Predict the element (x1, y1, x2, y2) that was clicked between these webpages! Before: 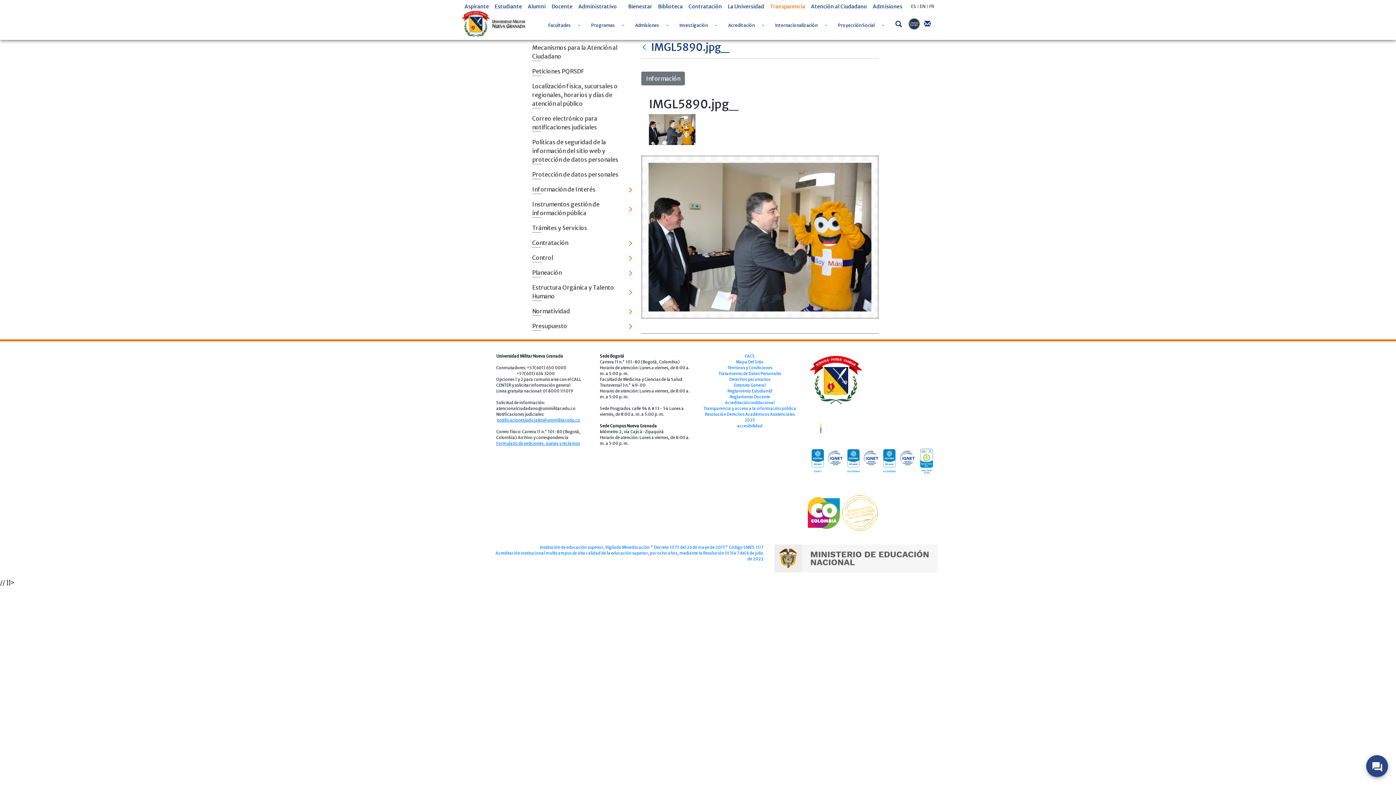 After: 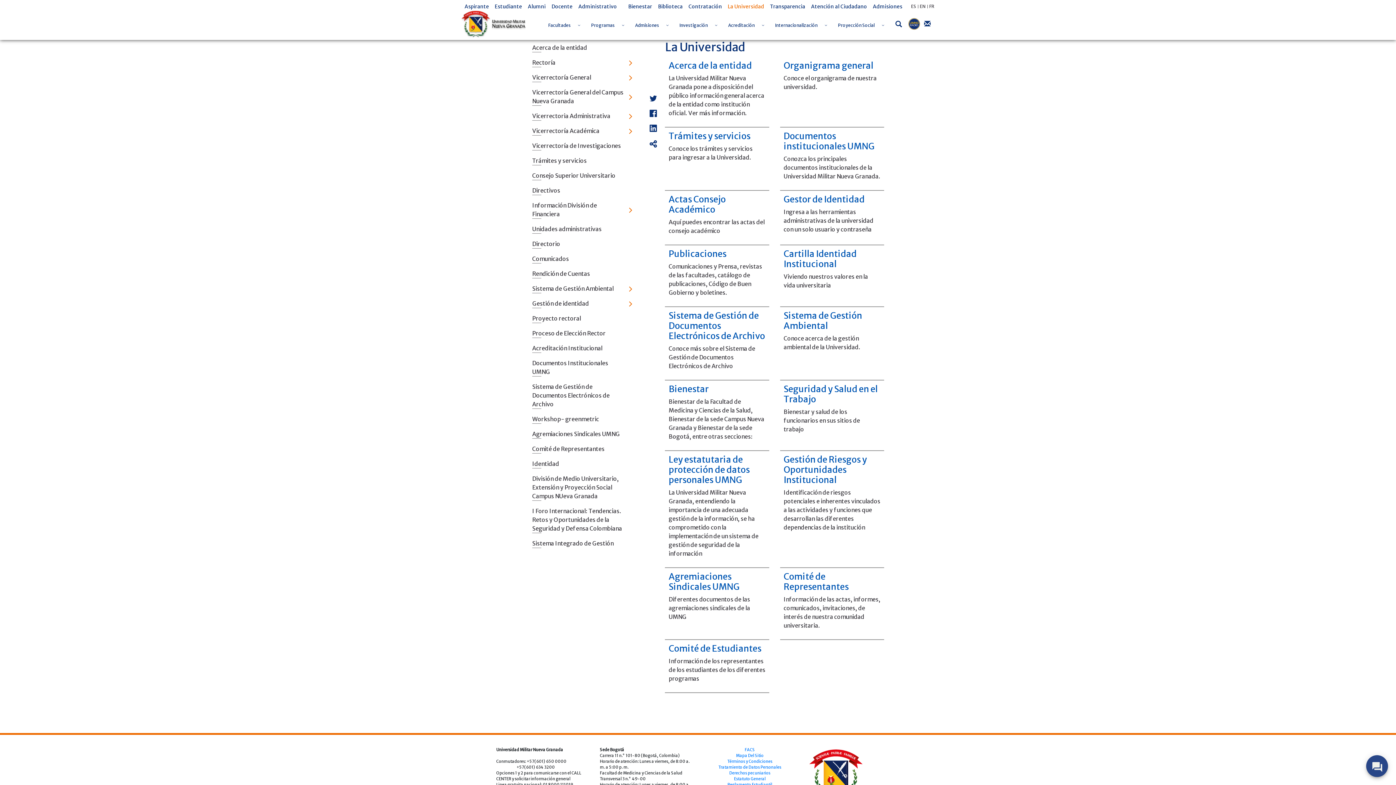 Action: bbox: (725, 0, 767, 13) label: La Universidad